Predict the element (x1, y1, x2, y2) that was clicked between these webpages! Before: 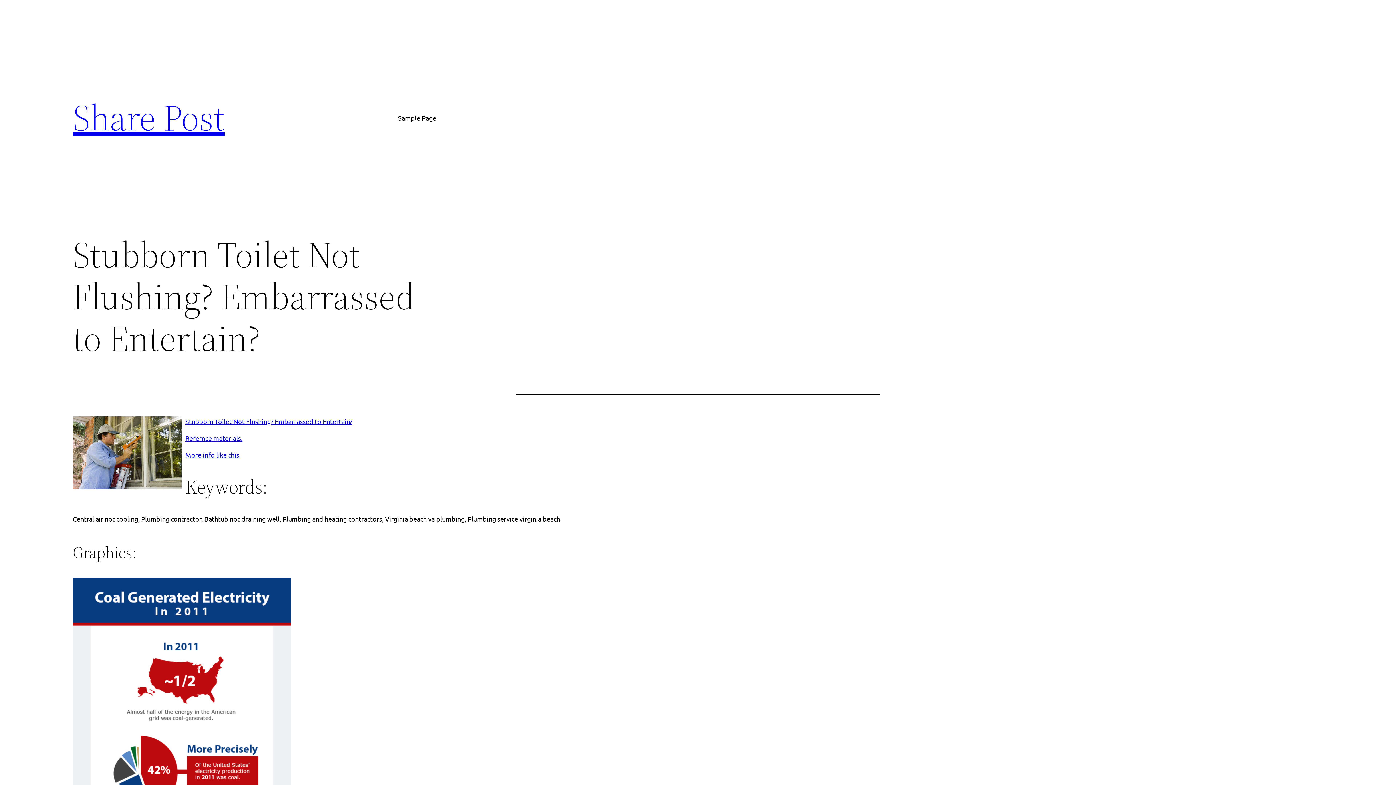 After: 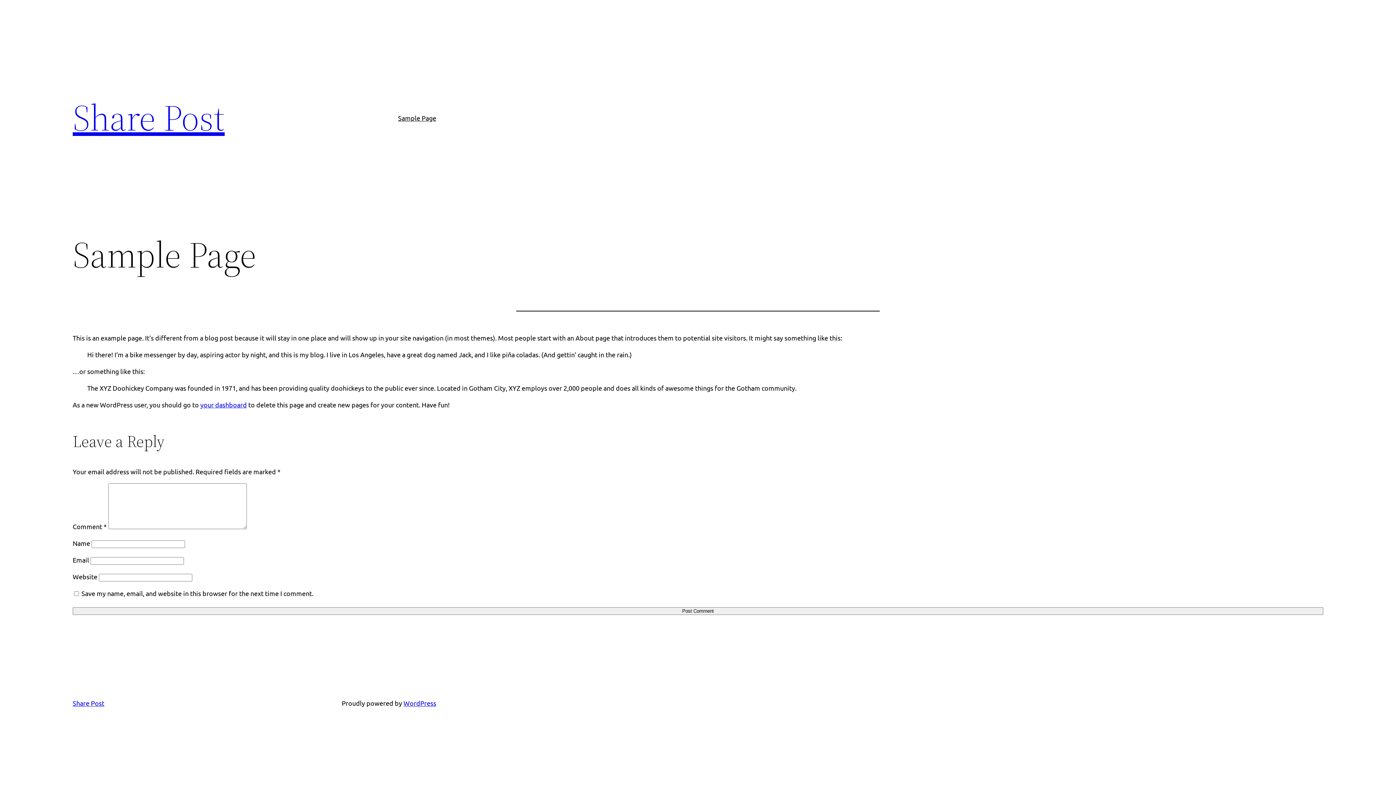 Action: bbox: (398, 112, 436, 123) label: Sample Page